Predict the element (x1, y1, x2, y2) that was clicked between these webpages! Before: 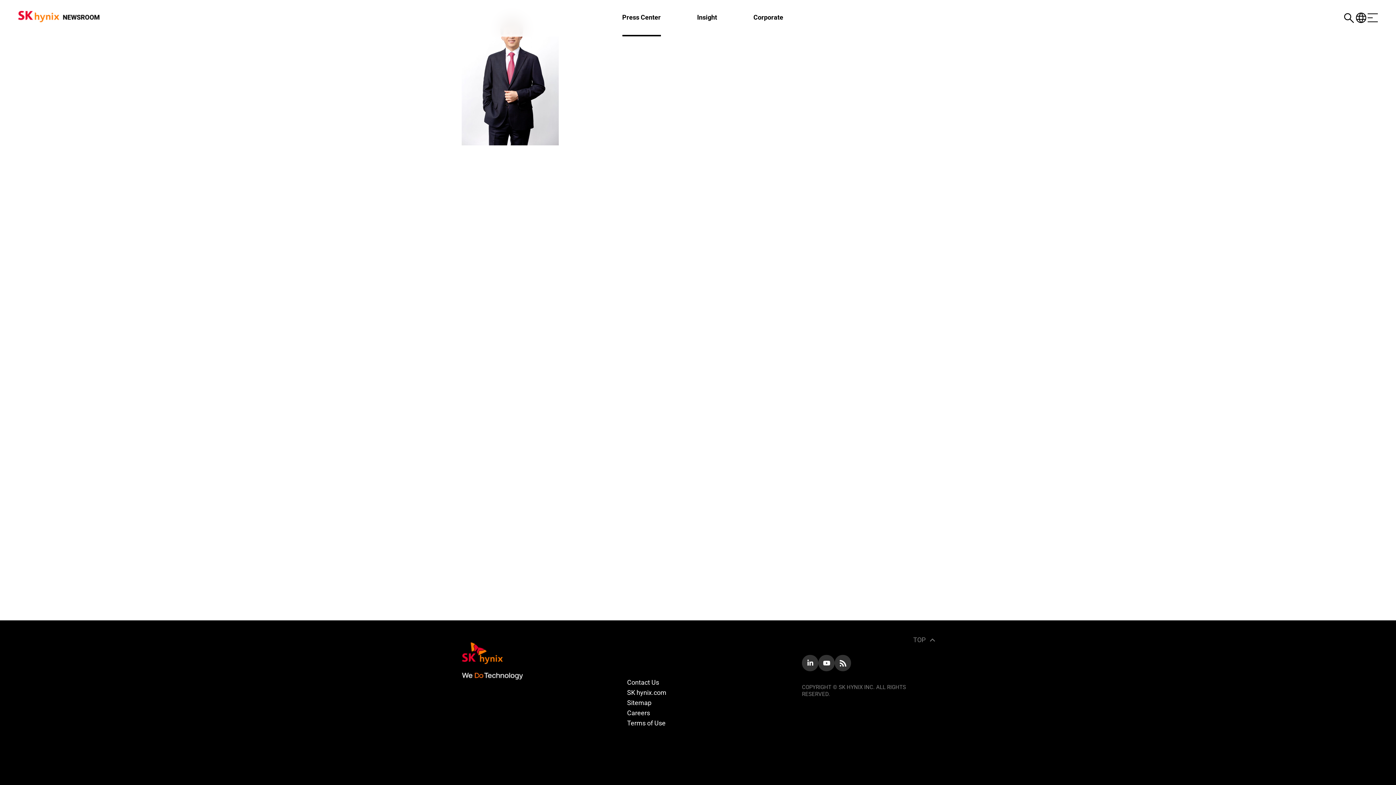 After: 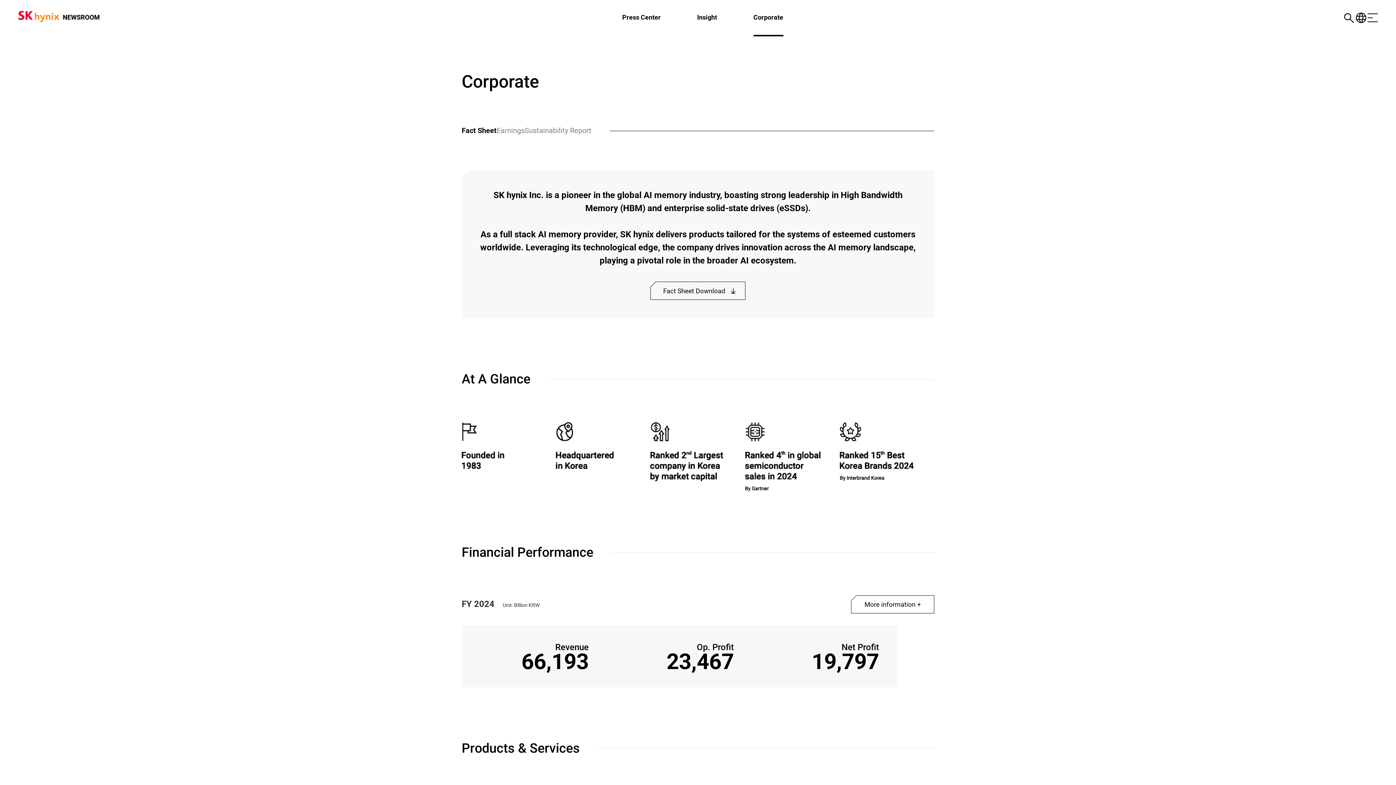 Action: bbox: (753, 0, 783, 36) label: Corporate